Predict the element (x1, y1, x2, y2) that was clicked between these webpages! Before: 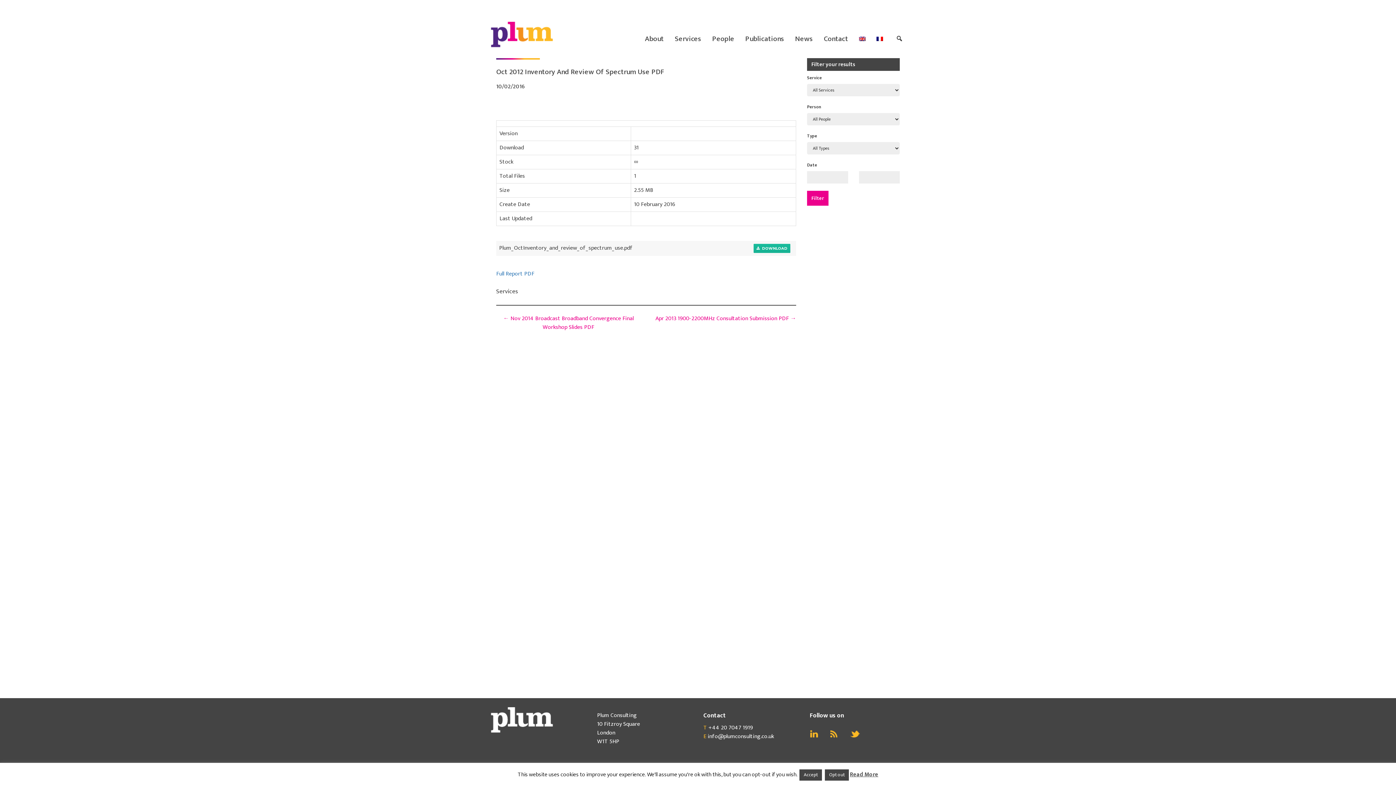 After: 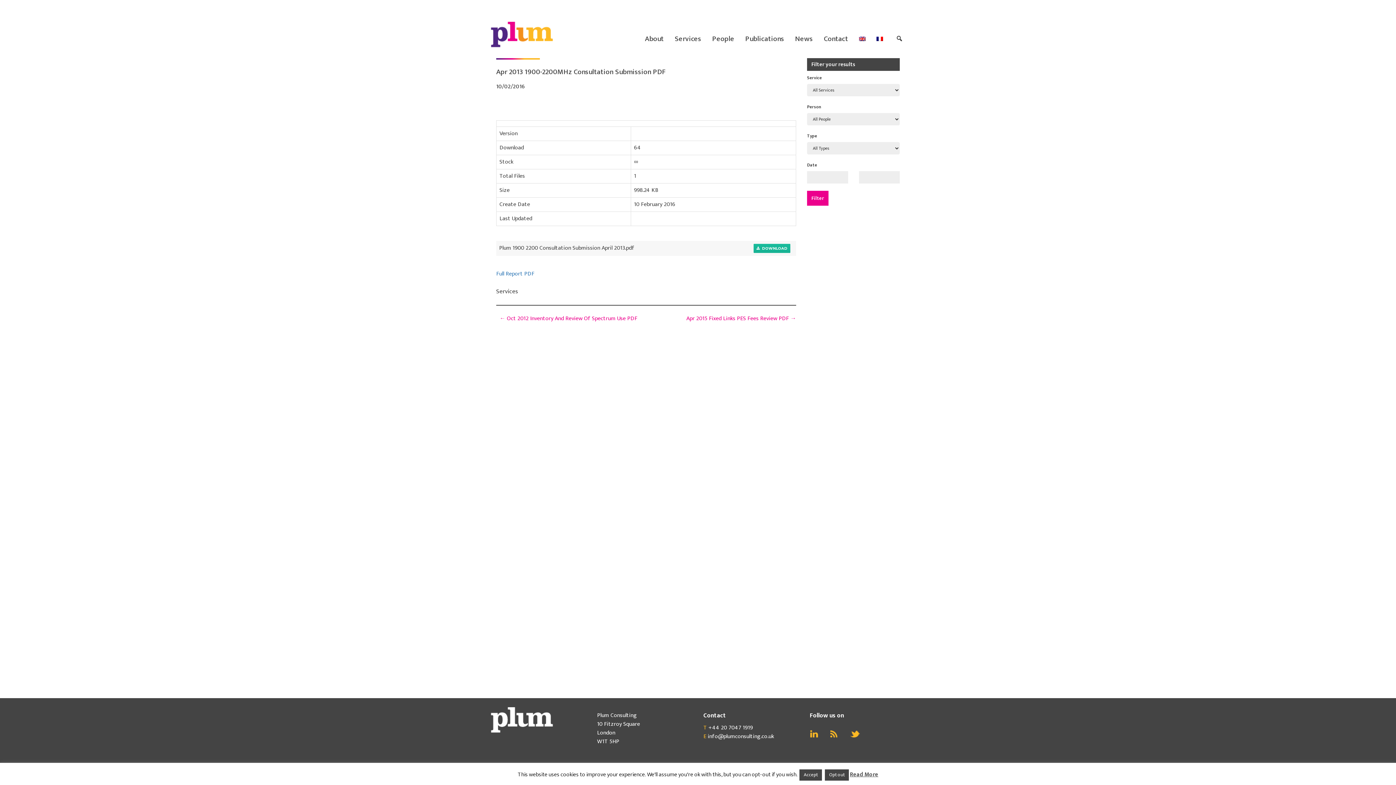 Action: label: Apr 2013 1900-2200MHz Consultation Submission PDF → bbox: (655, 313, 796, 323)